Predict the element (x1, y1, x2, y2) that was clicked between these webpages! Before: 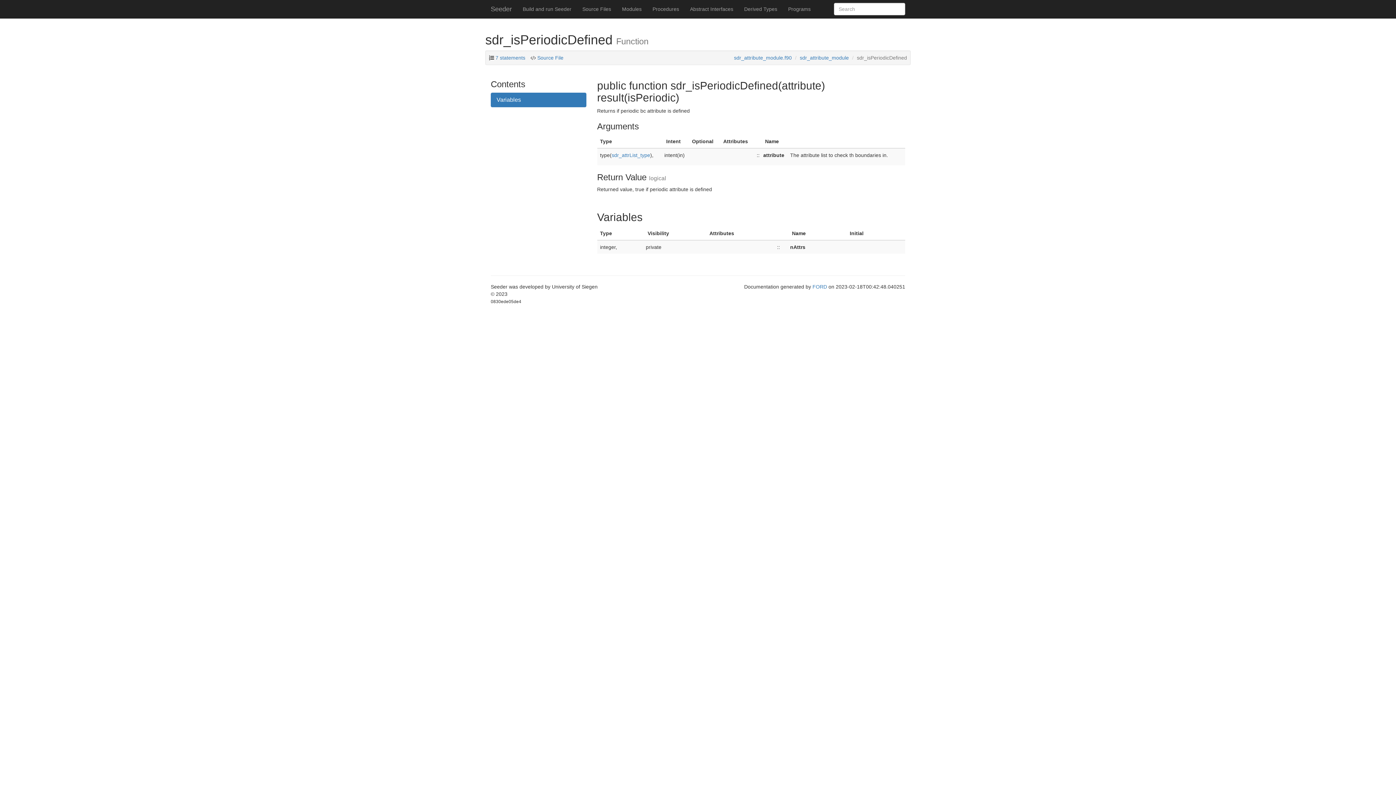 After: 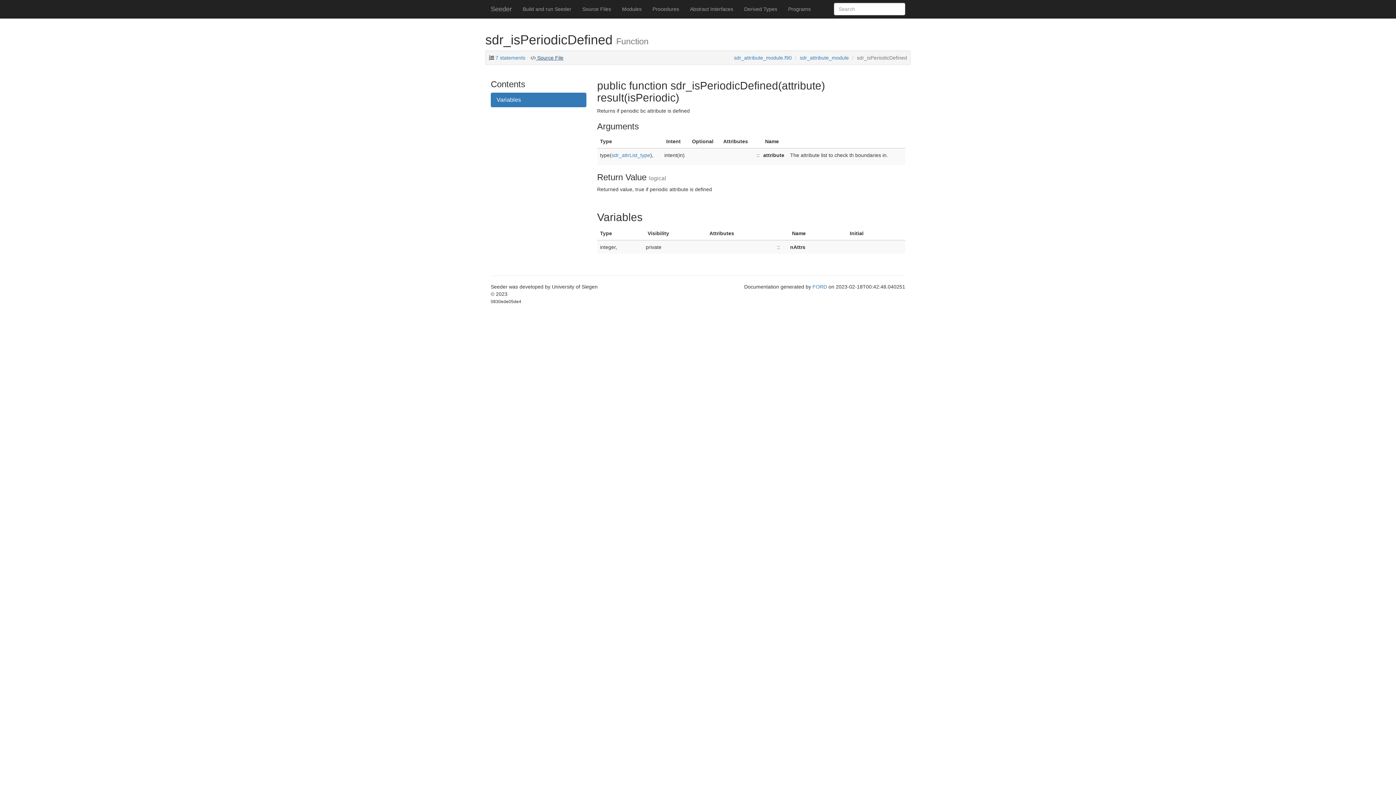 Action: label:  Source File bbox: (536, 54, 563, 60)